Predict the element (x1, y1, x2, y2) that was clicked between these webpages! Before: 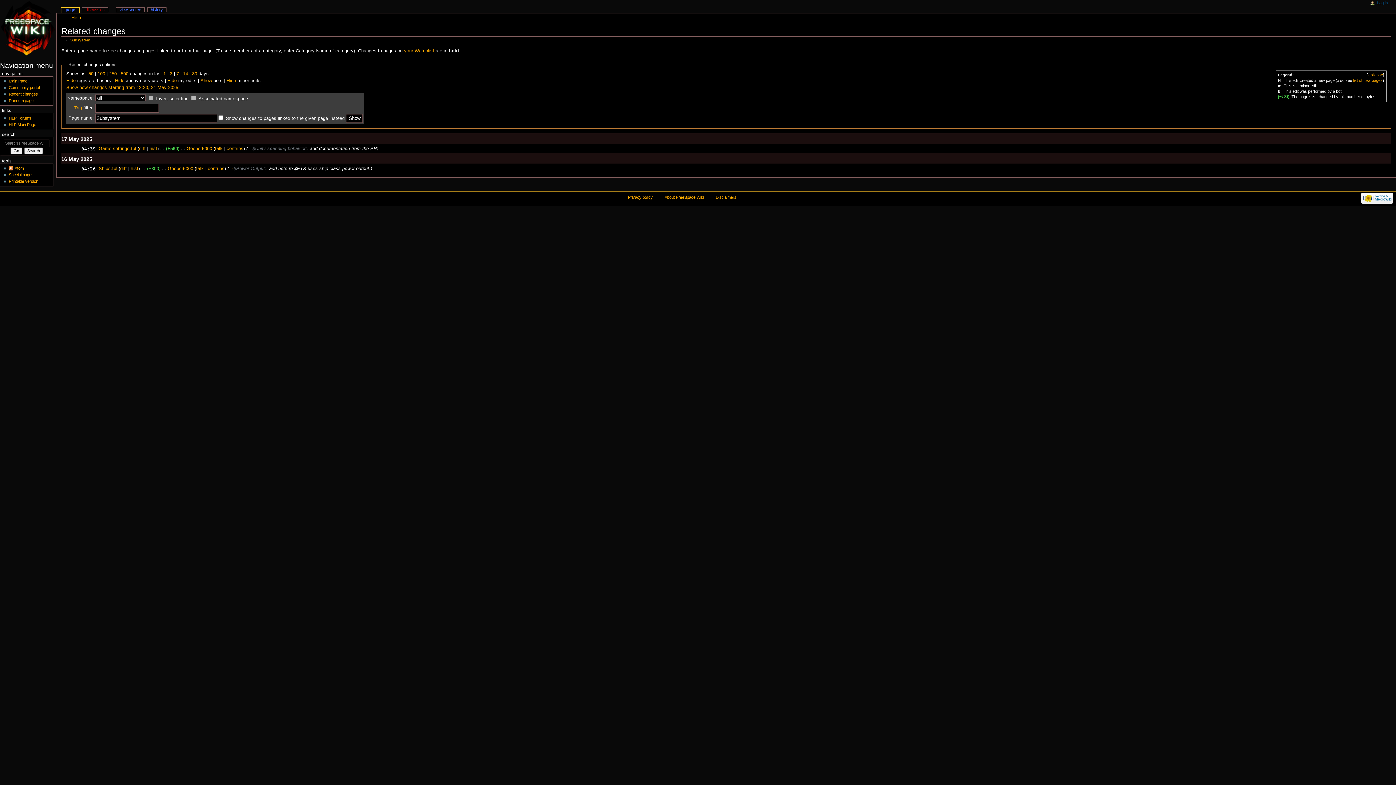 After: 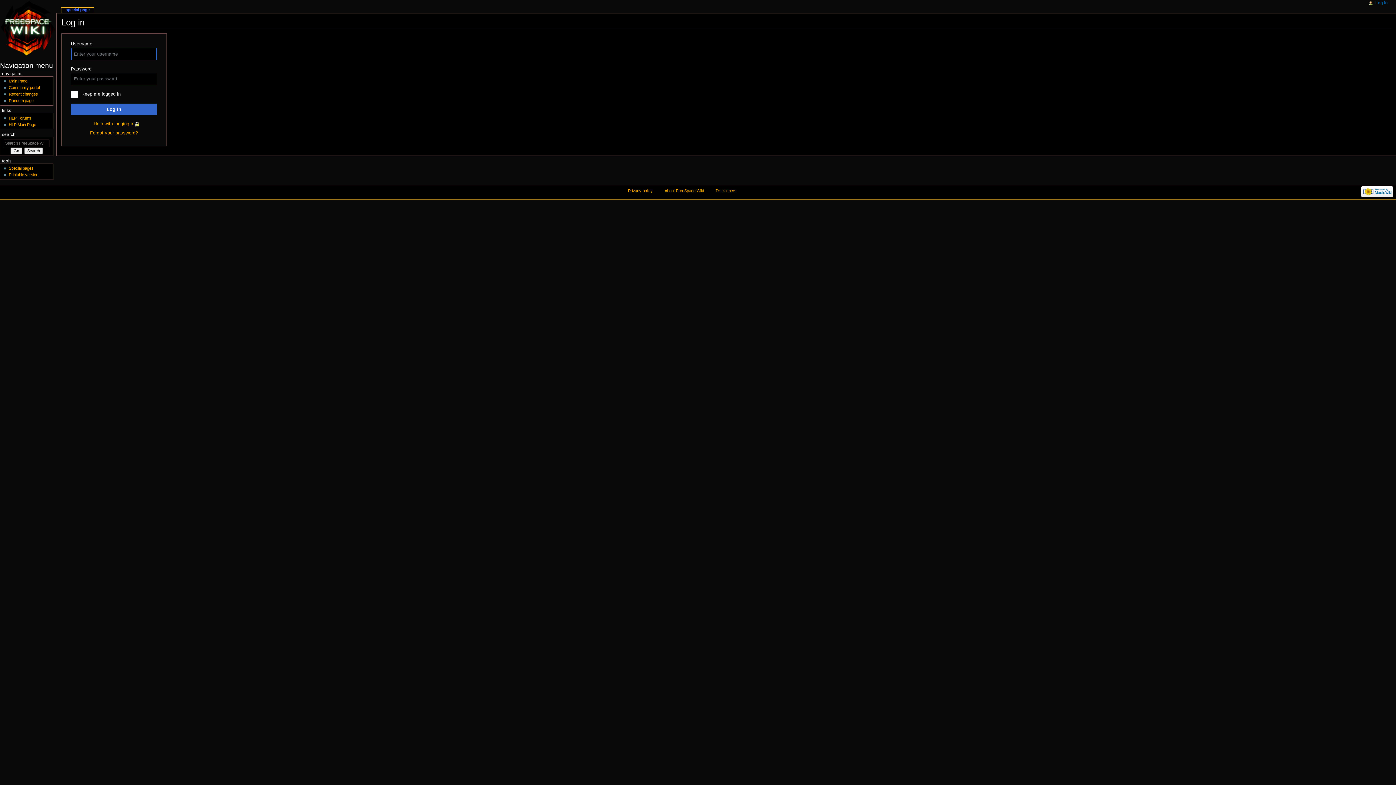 Action: label: Log in bbox: (1377, 0, 1388, 5)